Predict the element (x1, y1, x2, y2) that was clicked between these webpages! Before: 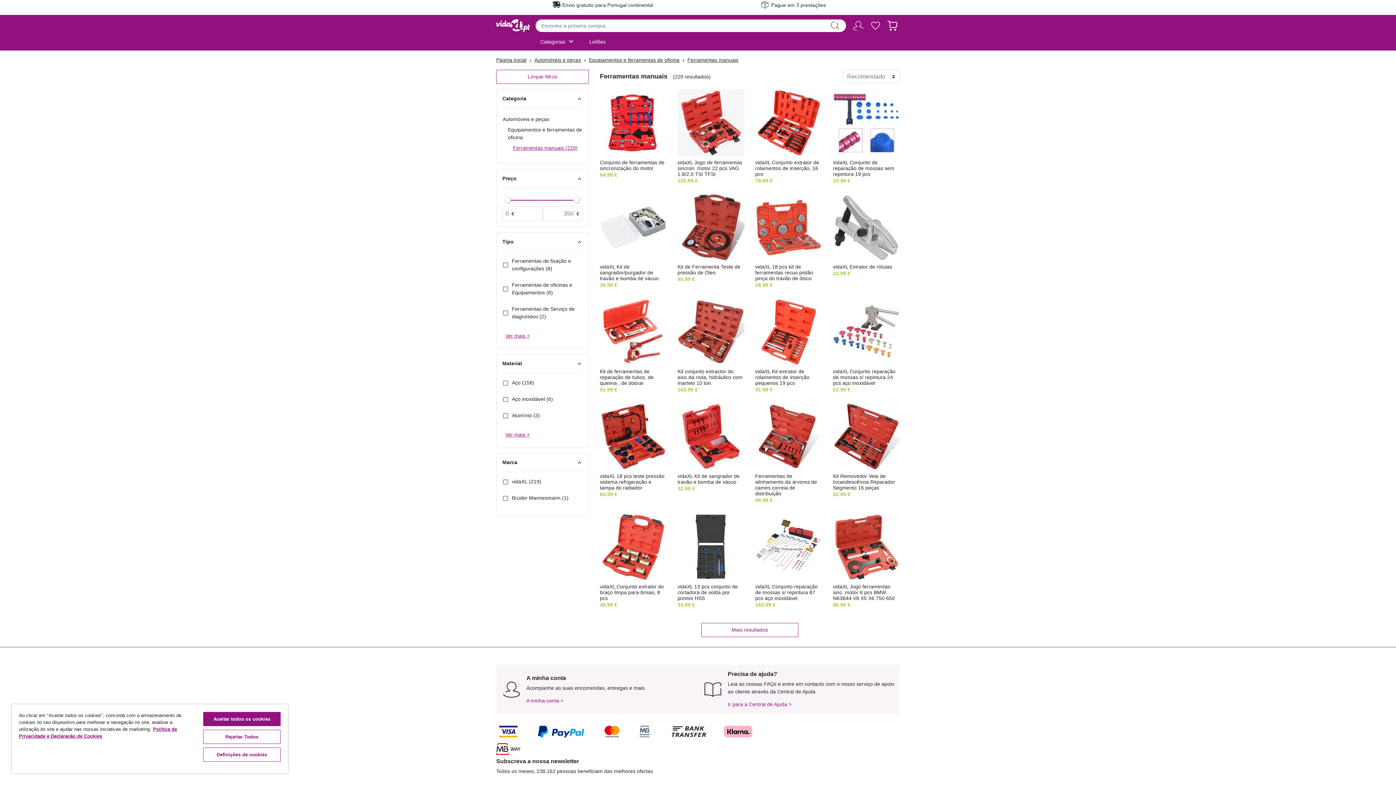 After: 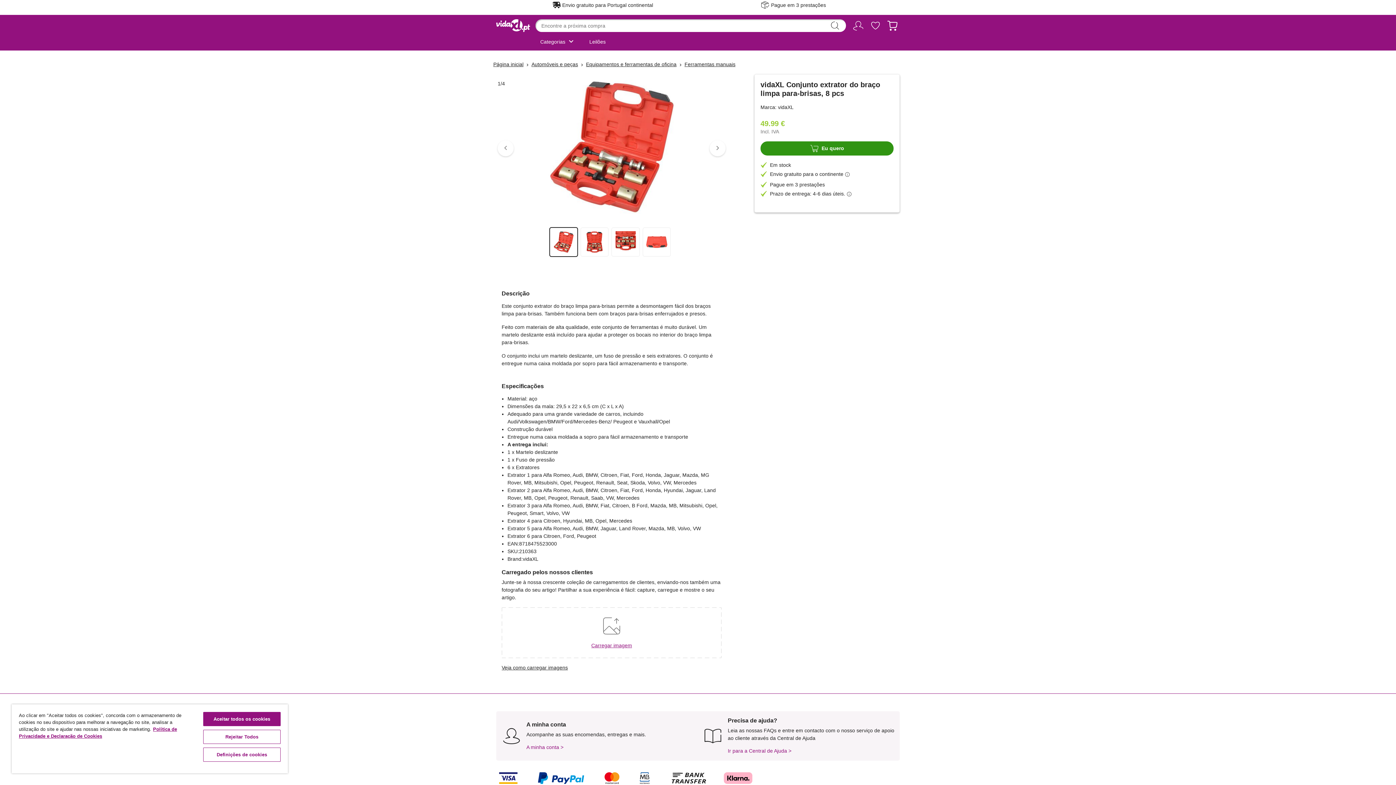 Action: bbox: (600, 583, 664, 601) label: vidaXL Conjunto extrator do braço limpa para-brisas, 8 pcs